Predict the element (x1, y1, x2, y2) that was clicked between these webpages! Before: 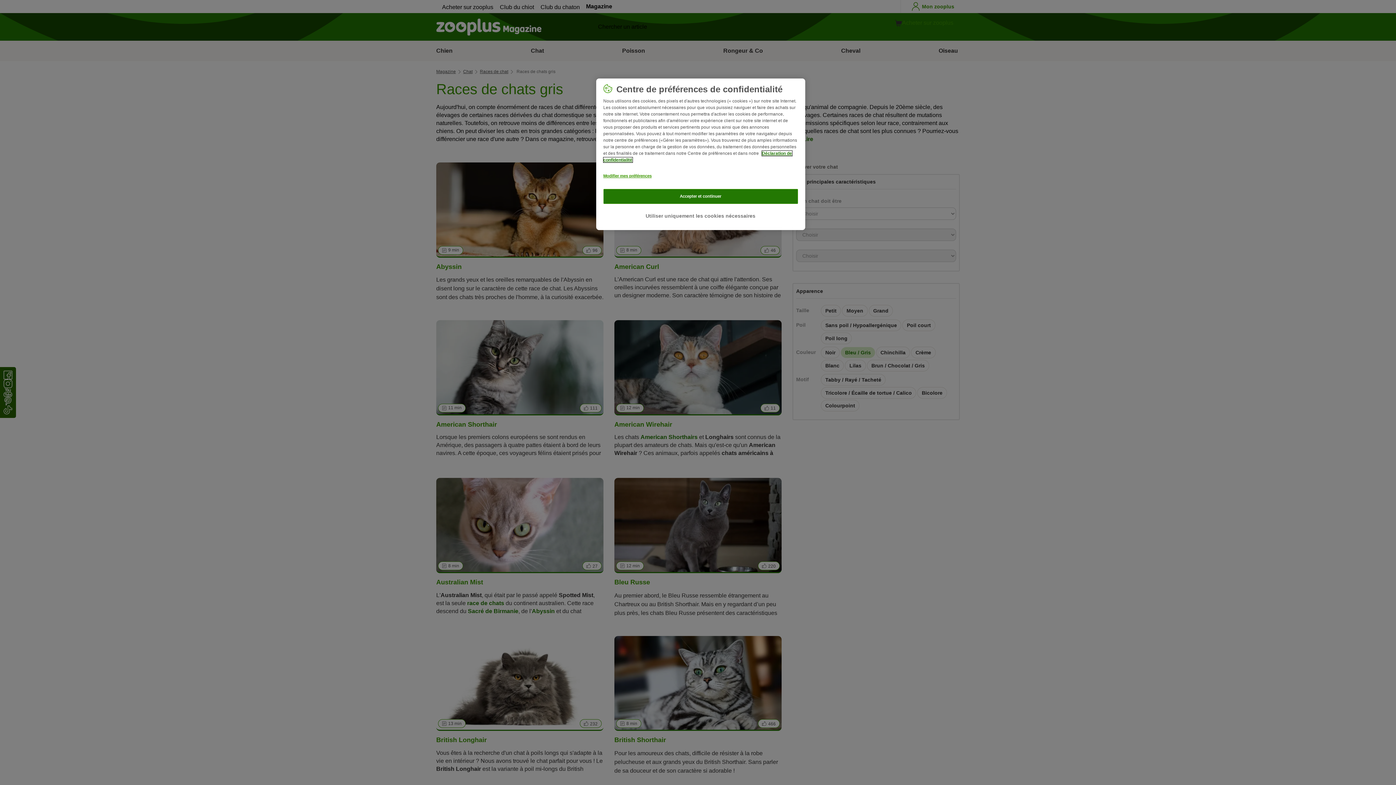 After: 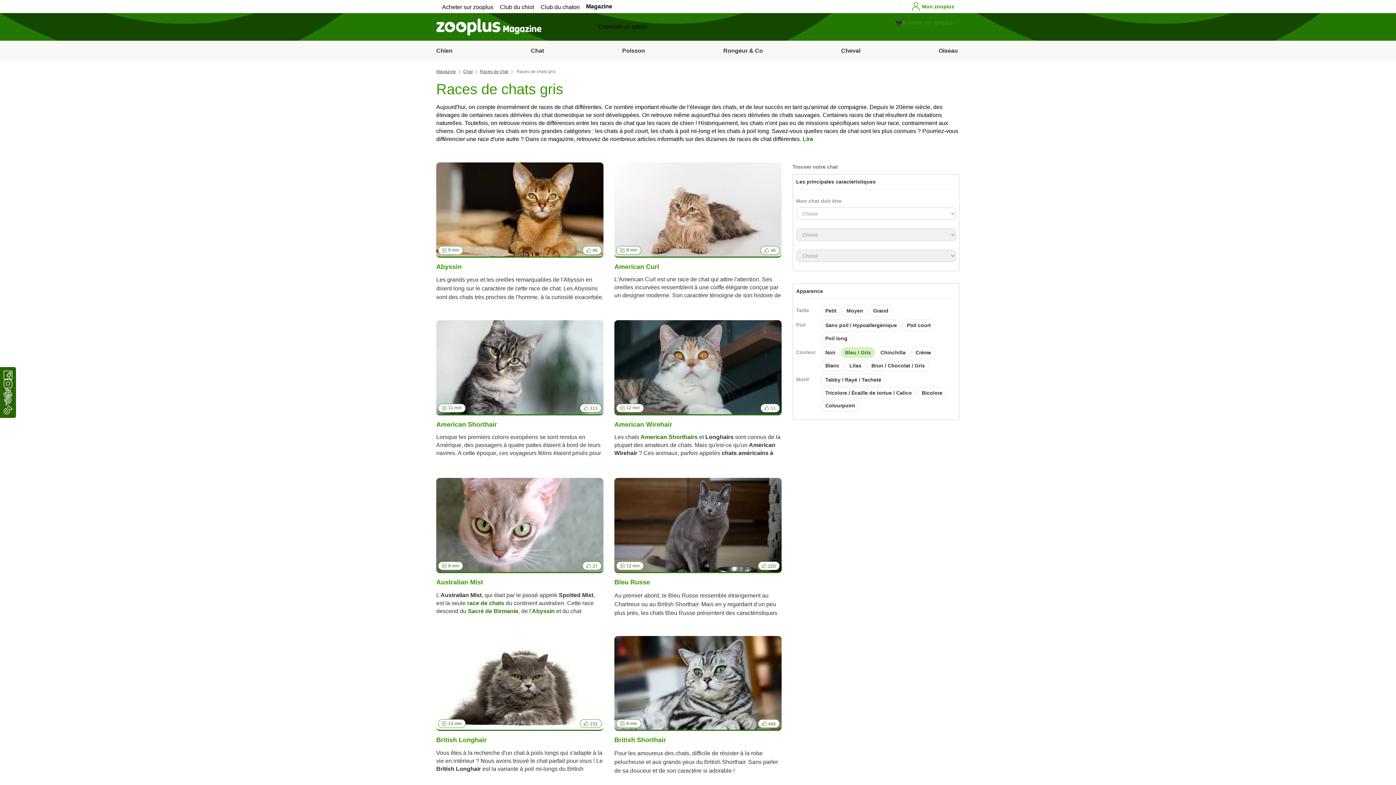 Action: label: Utiliser uniquement les cookies nécessaires bbox: (603, 207, 798, 224)